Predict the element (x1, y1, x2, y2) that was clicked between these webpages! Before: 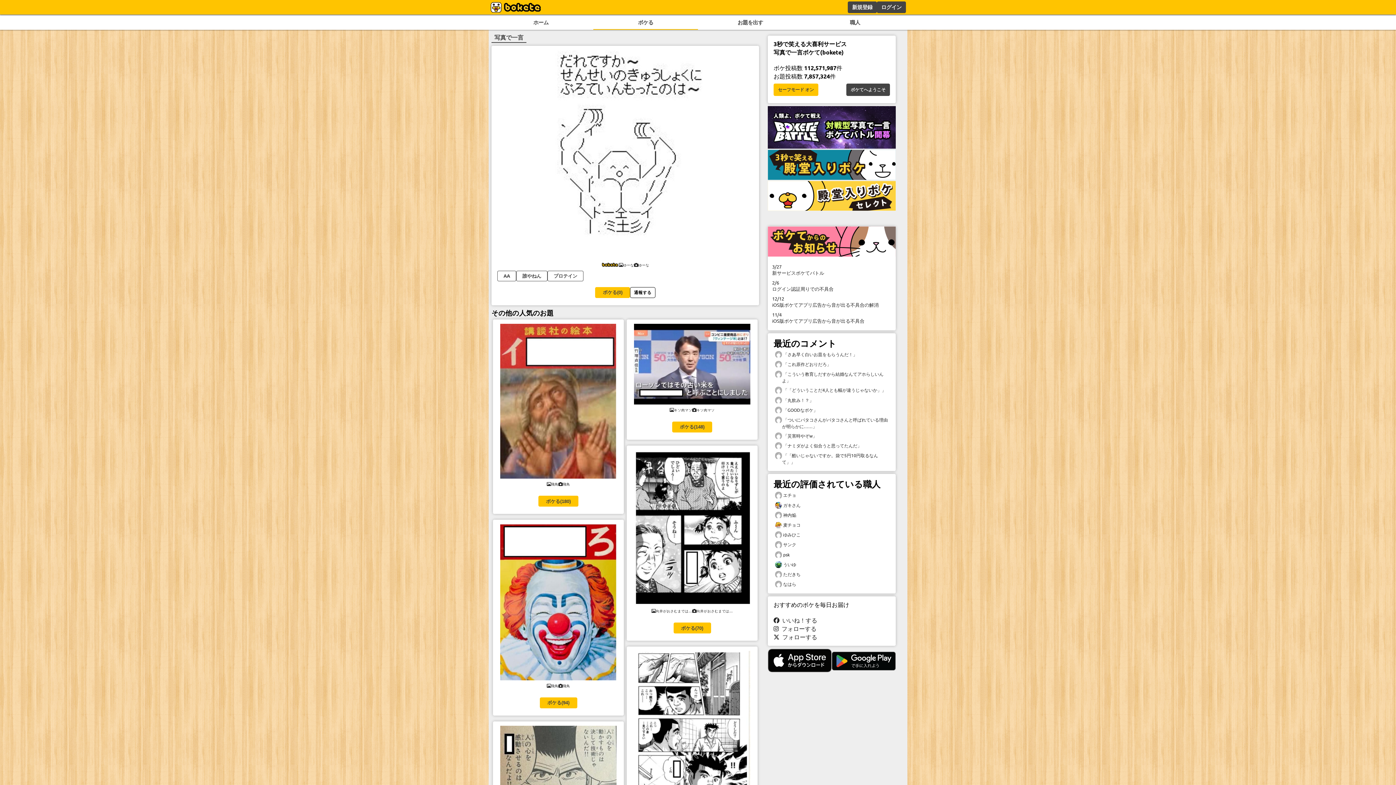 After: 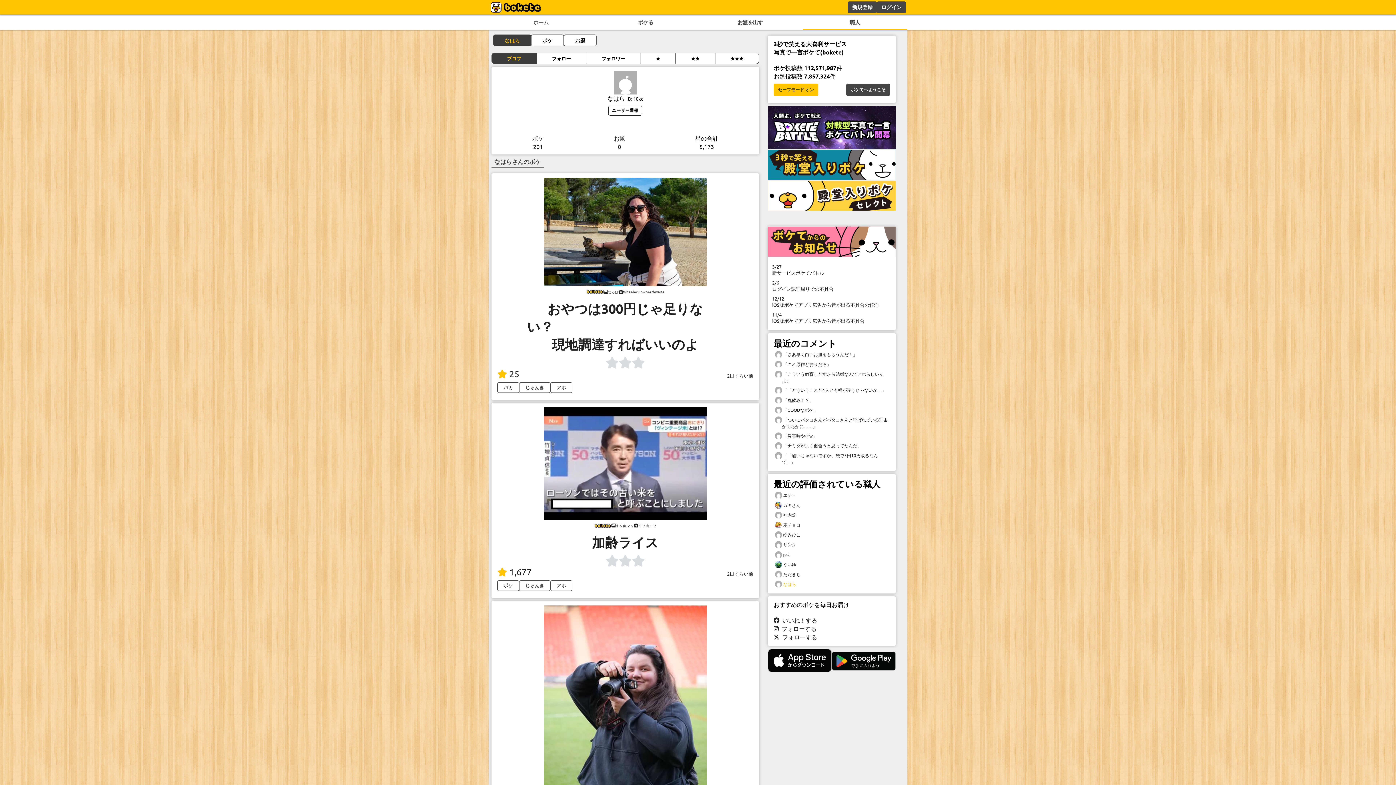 Action: bbox: (773, 579, 890, 589) label:  なはら